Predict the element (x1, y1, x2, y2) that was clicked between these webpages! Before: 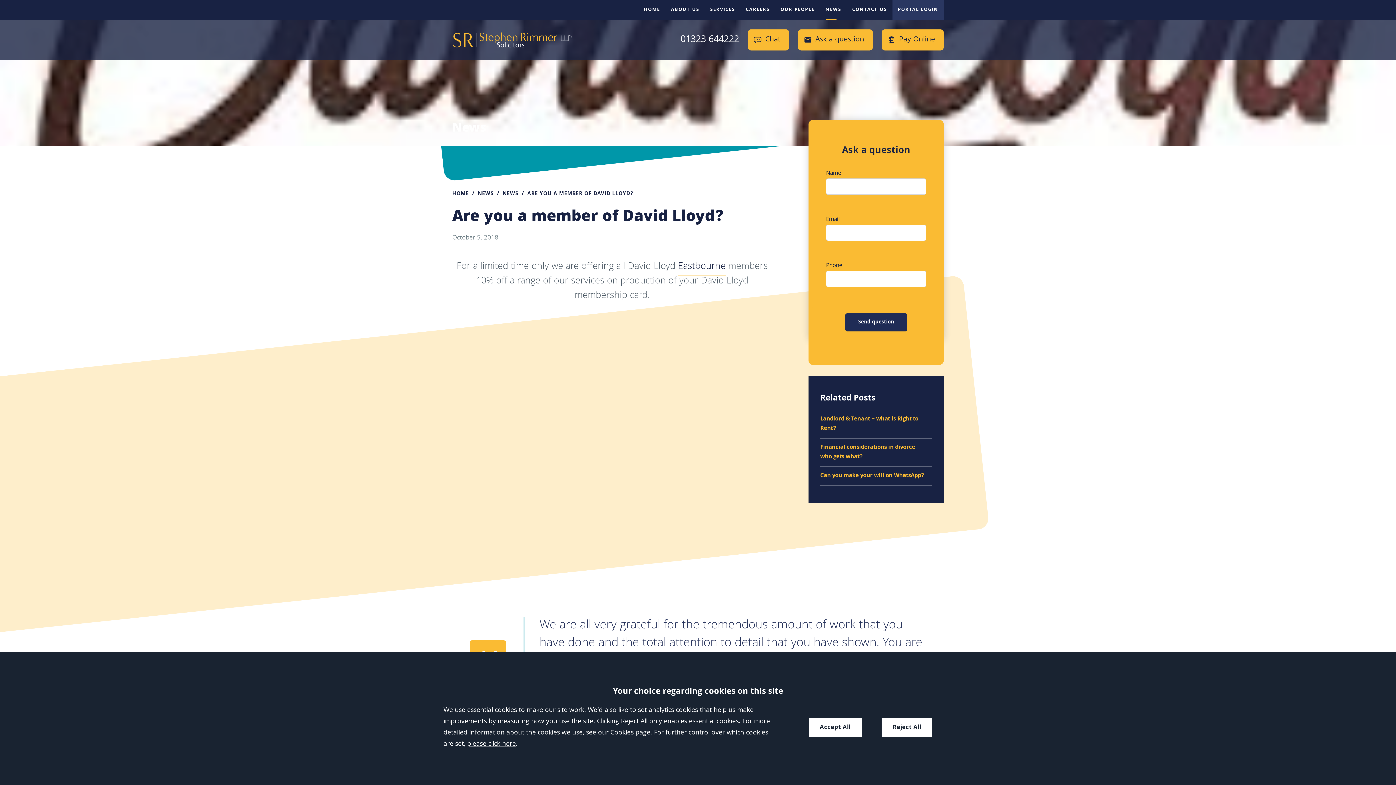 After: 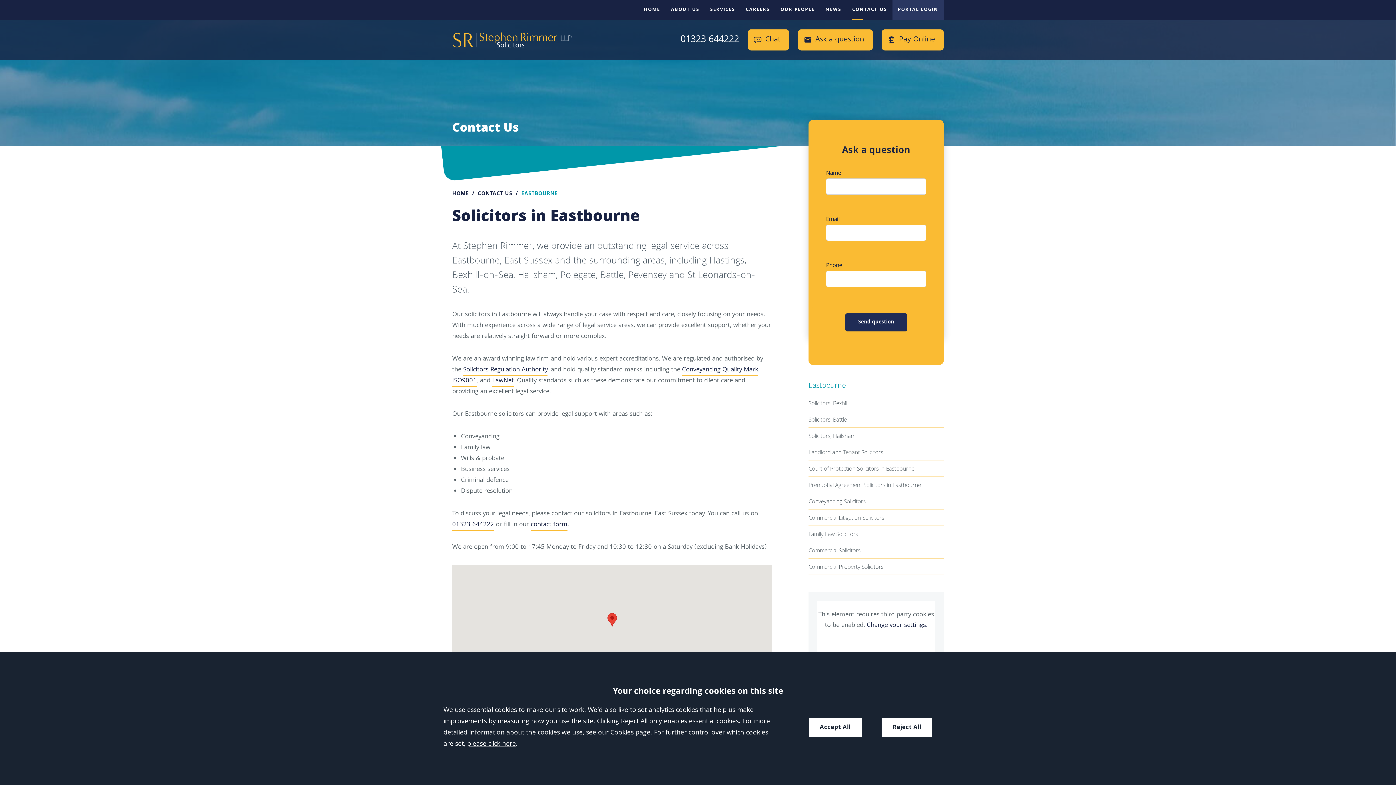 Action: bbox: (846, 0, 892, 20) label: CONTACT US